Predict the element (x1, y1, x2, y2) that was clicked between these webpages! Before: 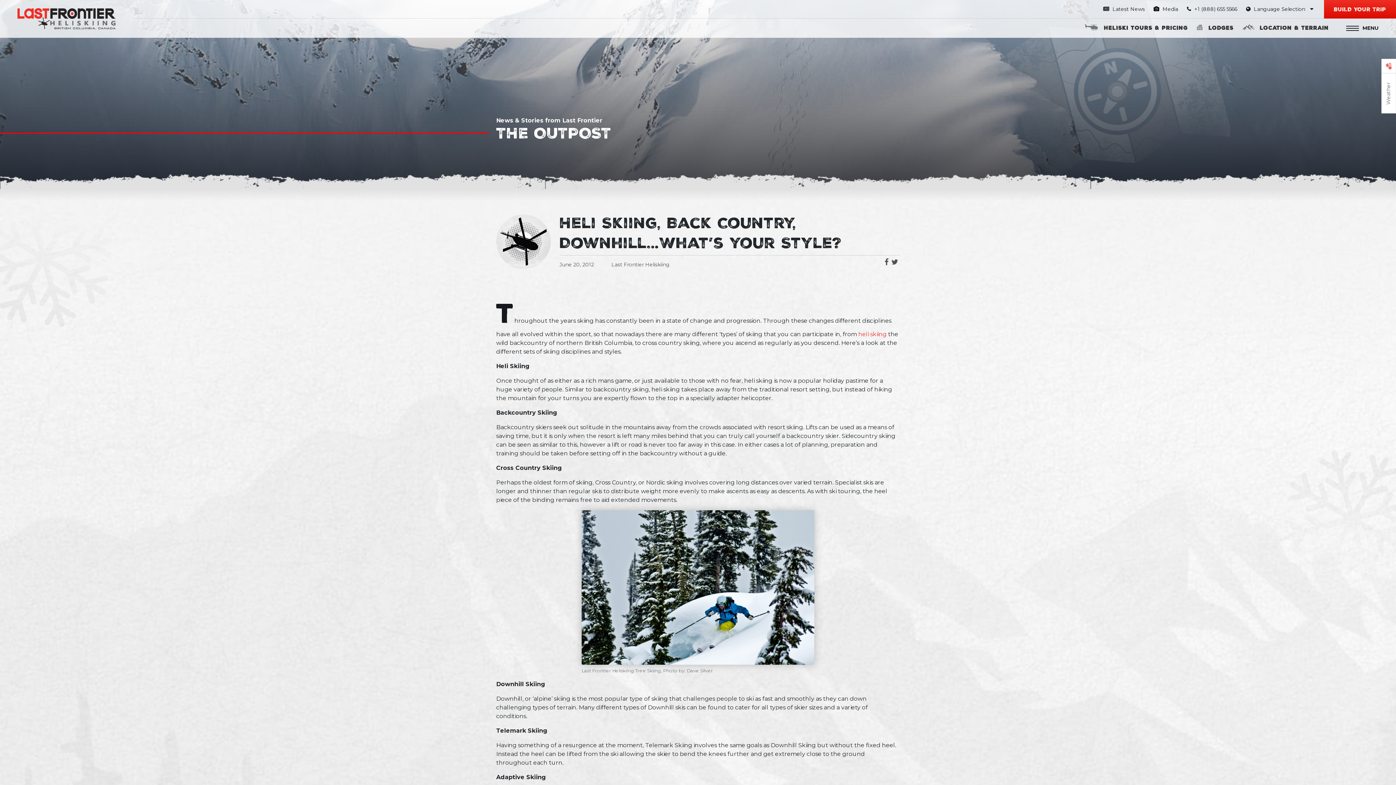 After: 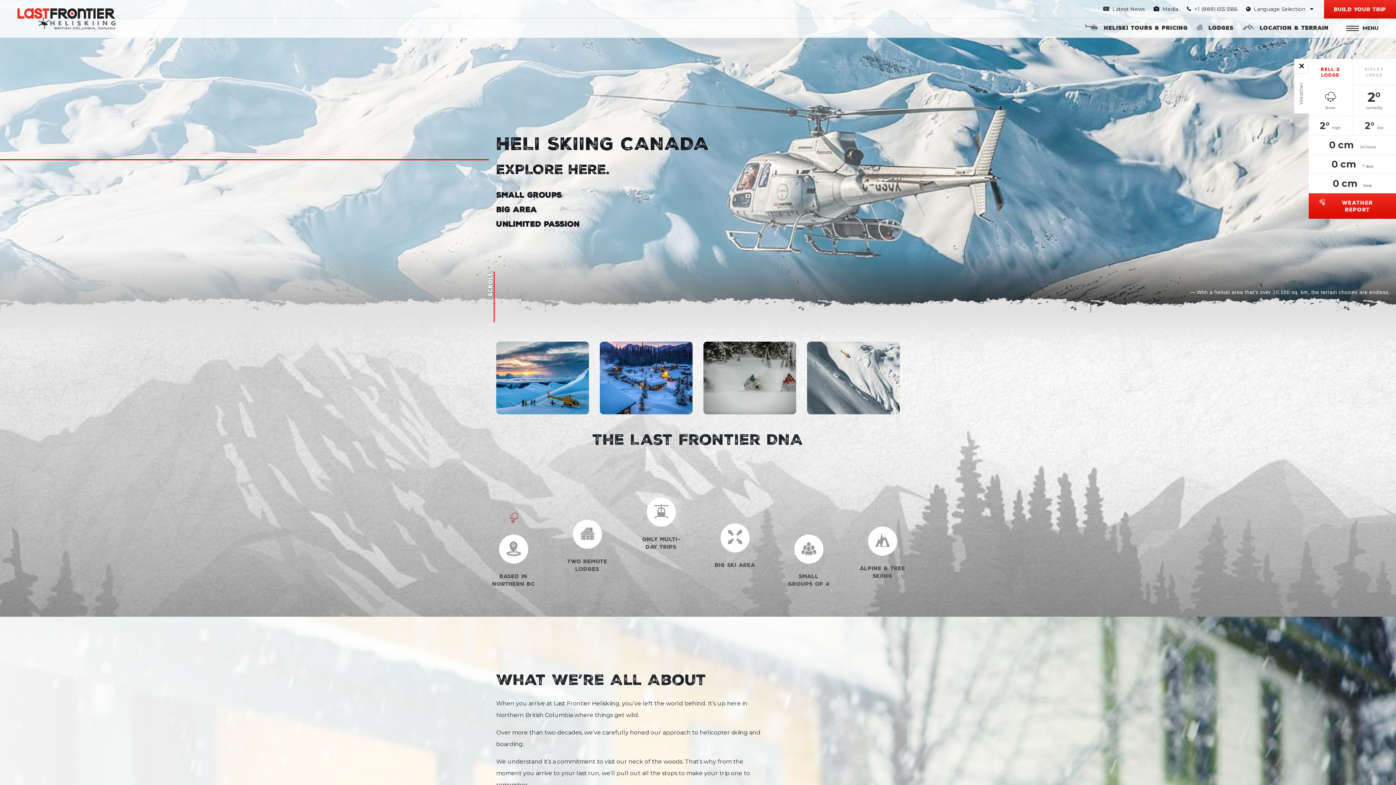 Action: bbox: (17, 2, 115, 29)